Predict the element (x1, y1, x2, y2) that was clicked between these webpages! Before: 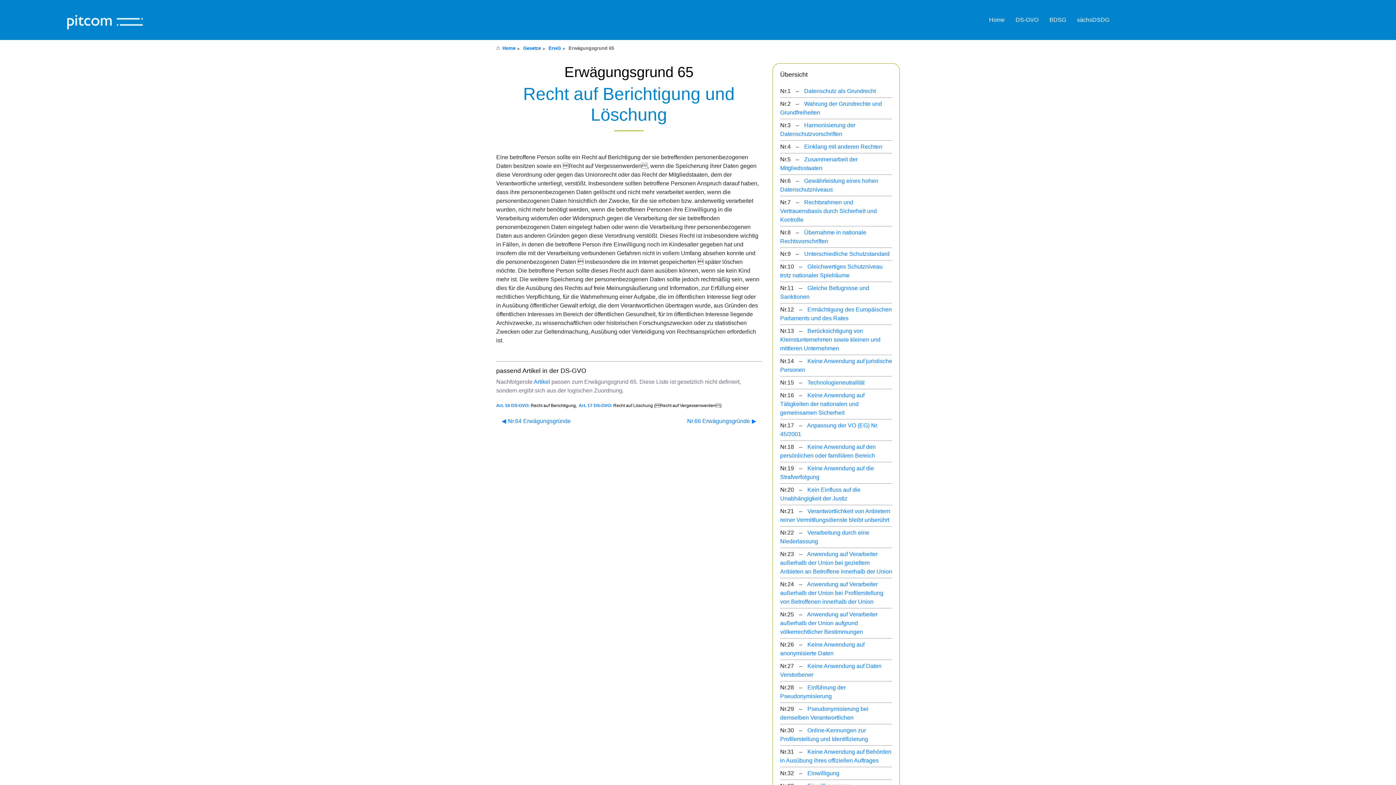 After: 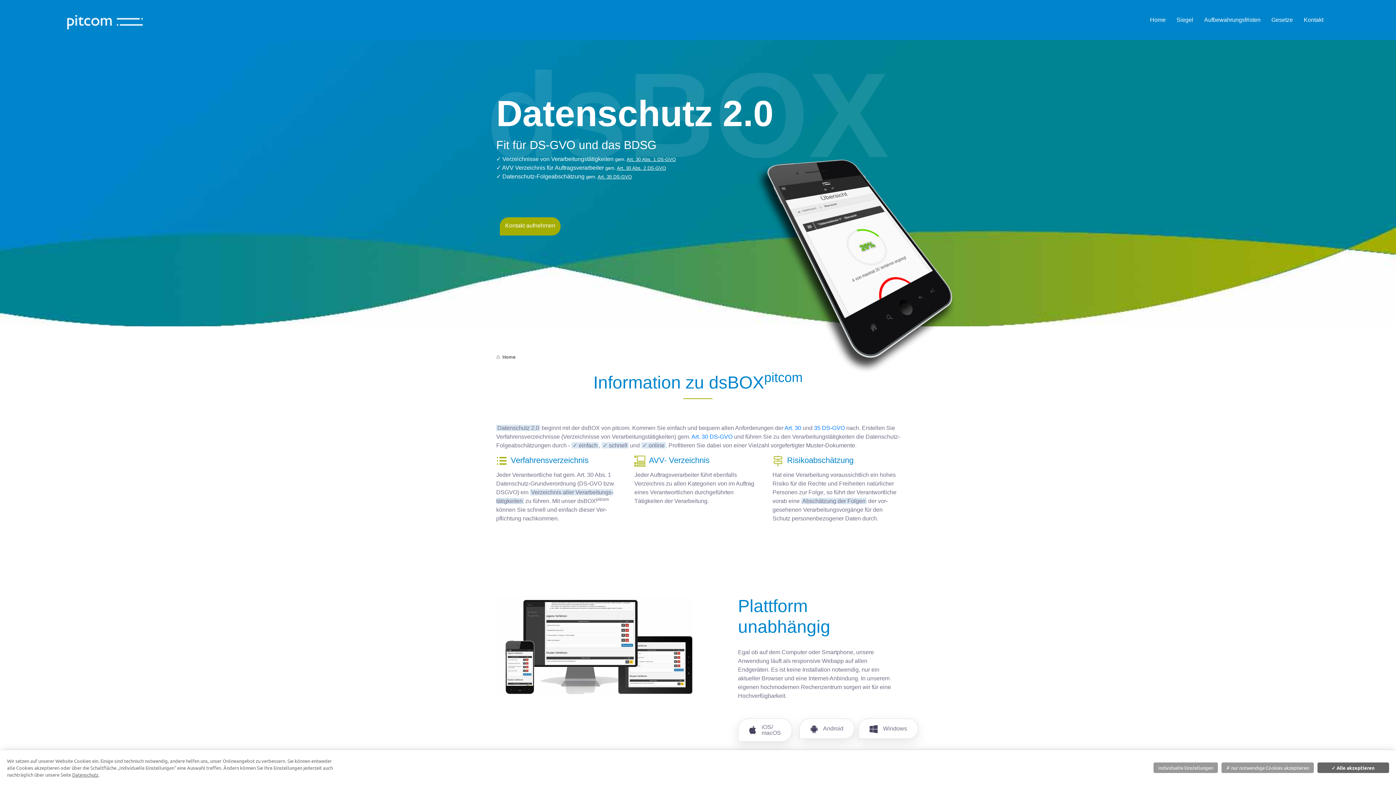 Action: bbox: (67, 6, 142, 33)